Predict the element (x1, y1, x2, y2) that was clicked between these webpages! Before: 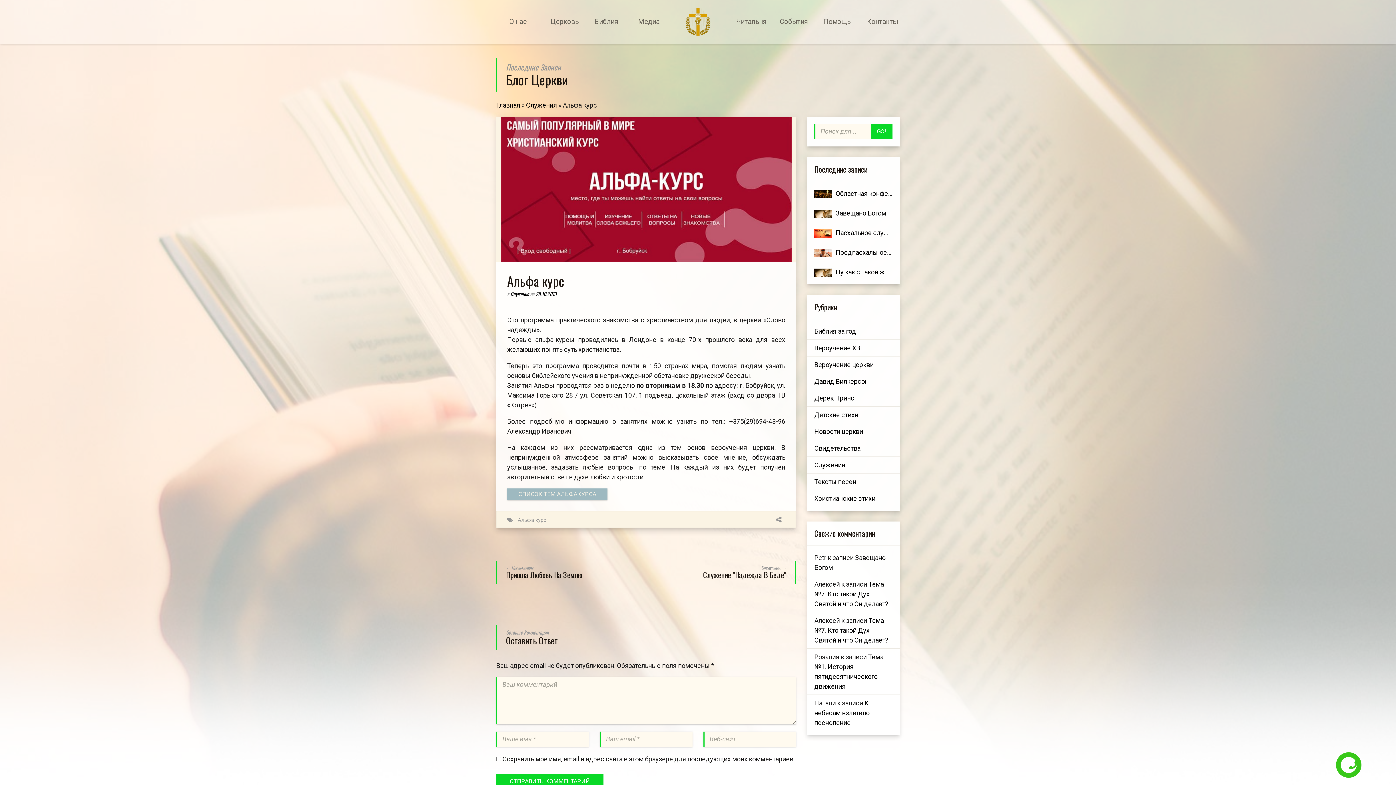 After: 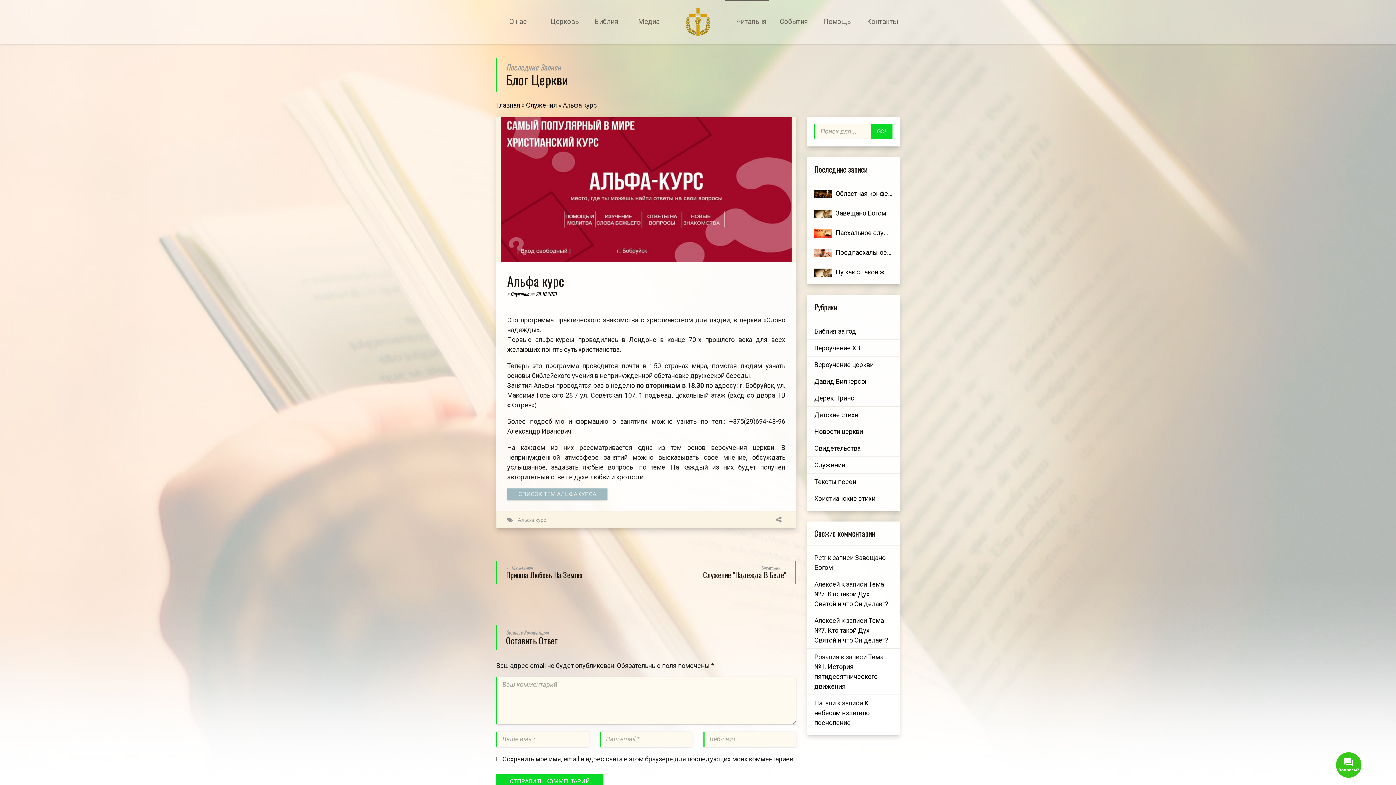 Action: label: Читальня bbox: (725, 0, 769, 43)